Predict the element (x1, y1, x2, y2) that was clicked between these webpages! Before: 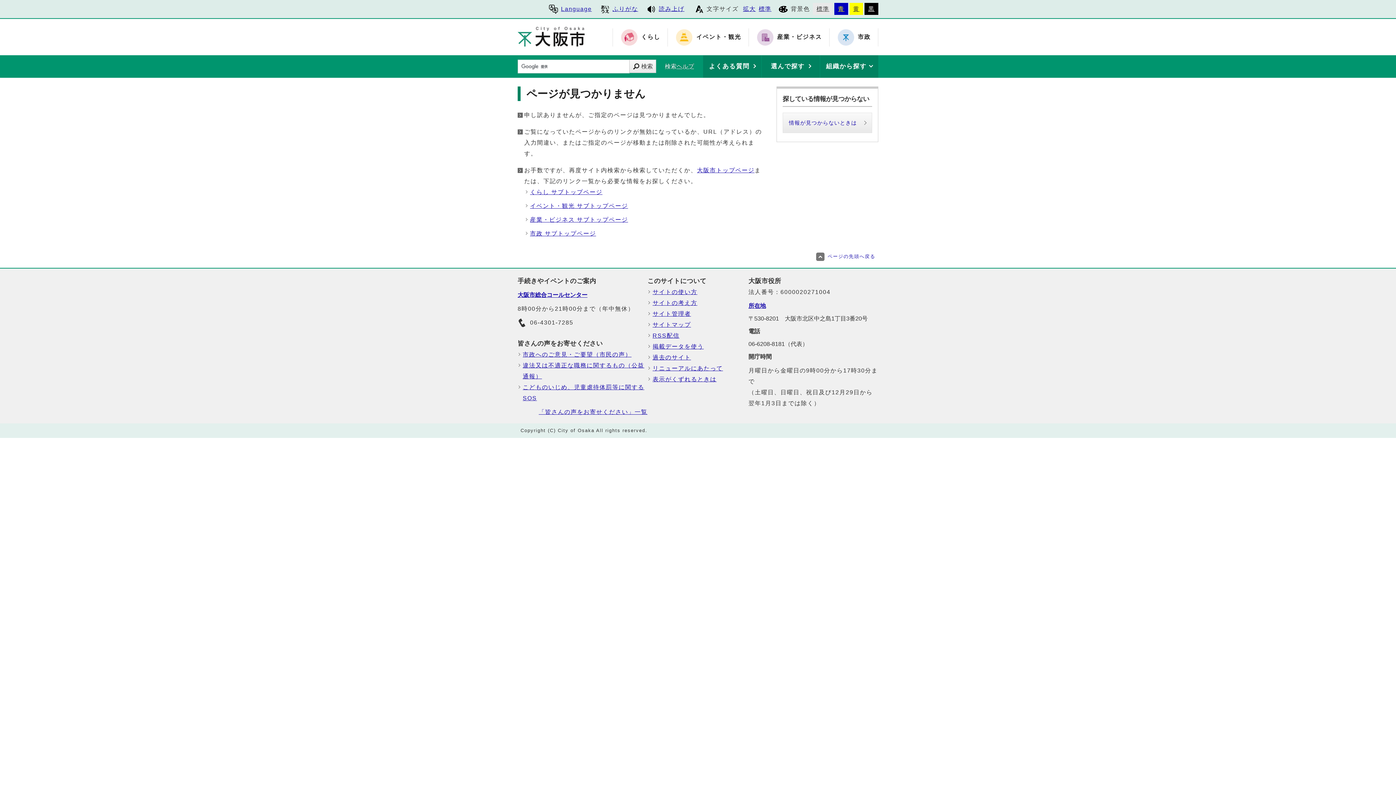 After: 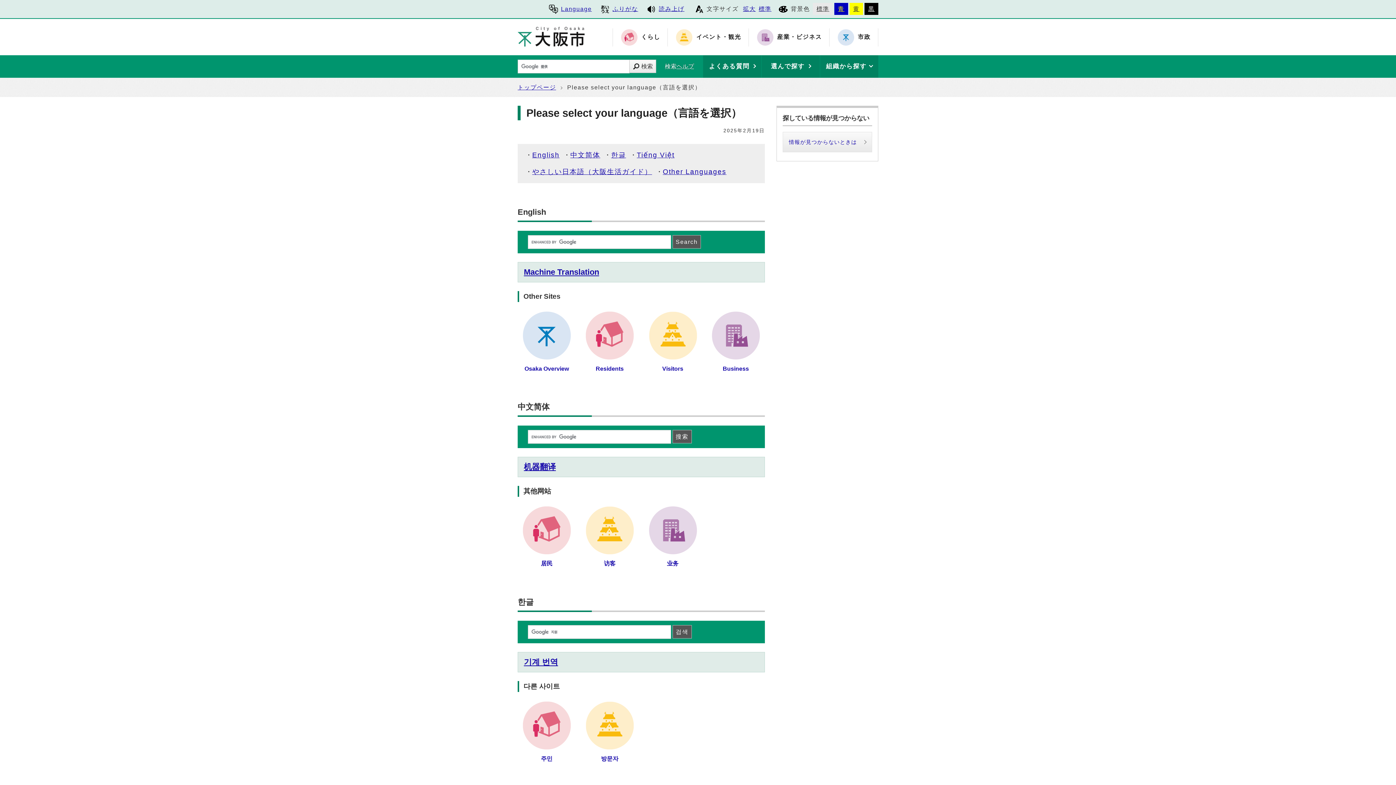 Action: bbox: (546, 2, 594, 16) label: Language